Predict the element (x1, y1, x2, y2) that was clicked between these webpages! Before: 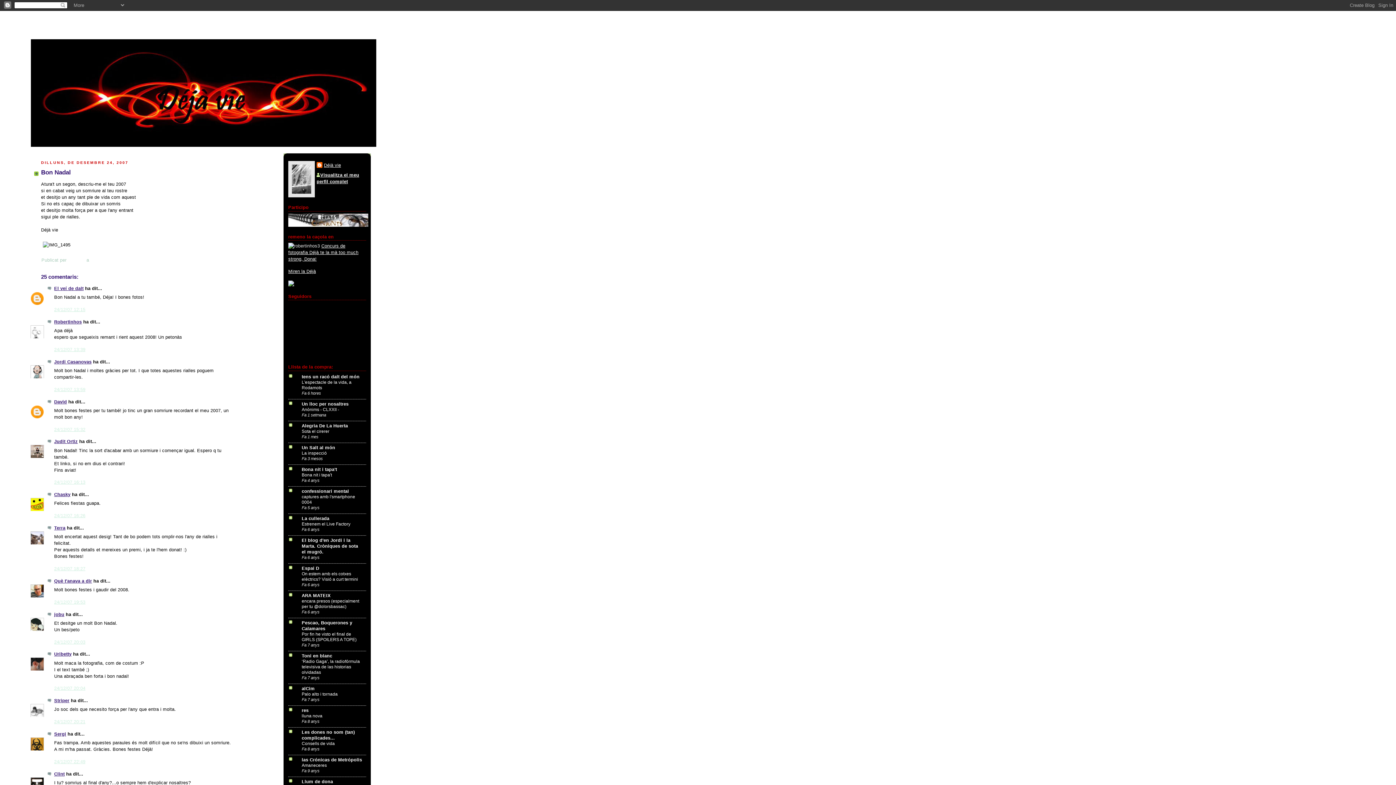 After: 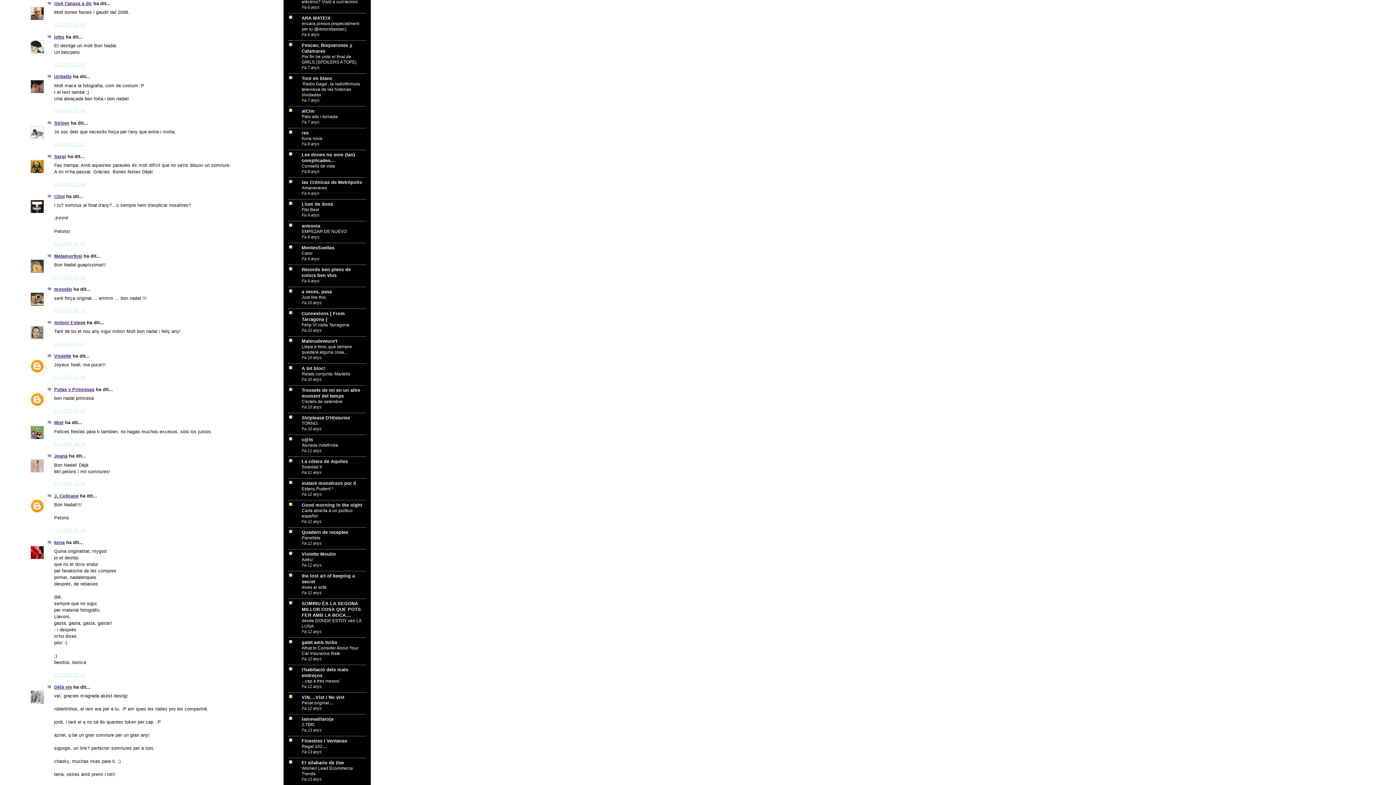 Action: bbox: (54, 599, 85, 605) label: 24/12/07 19:53